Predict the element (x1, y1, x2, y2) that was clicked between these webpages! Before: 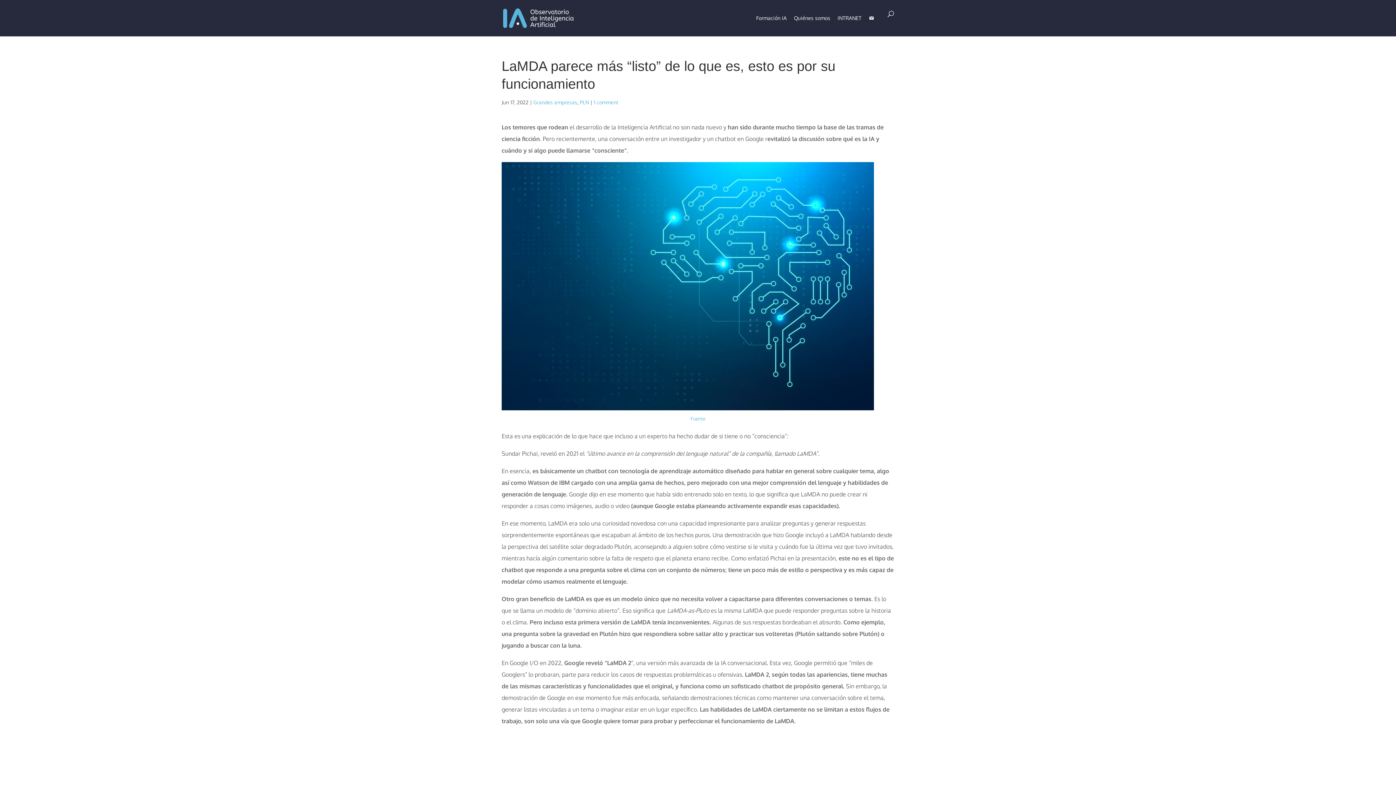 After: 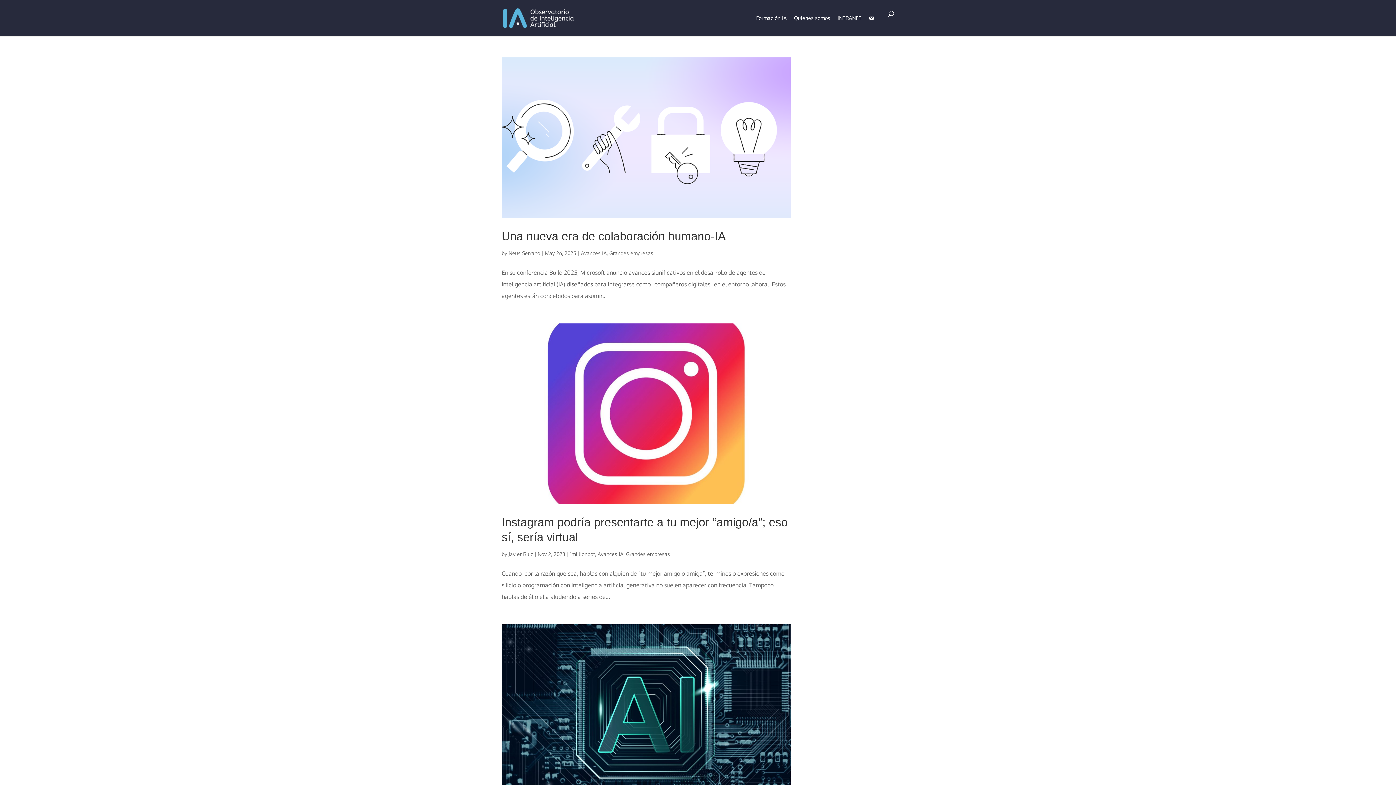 Action: bbox: (533, 99, 577, 105) label: Grandes empresas